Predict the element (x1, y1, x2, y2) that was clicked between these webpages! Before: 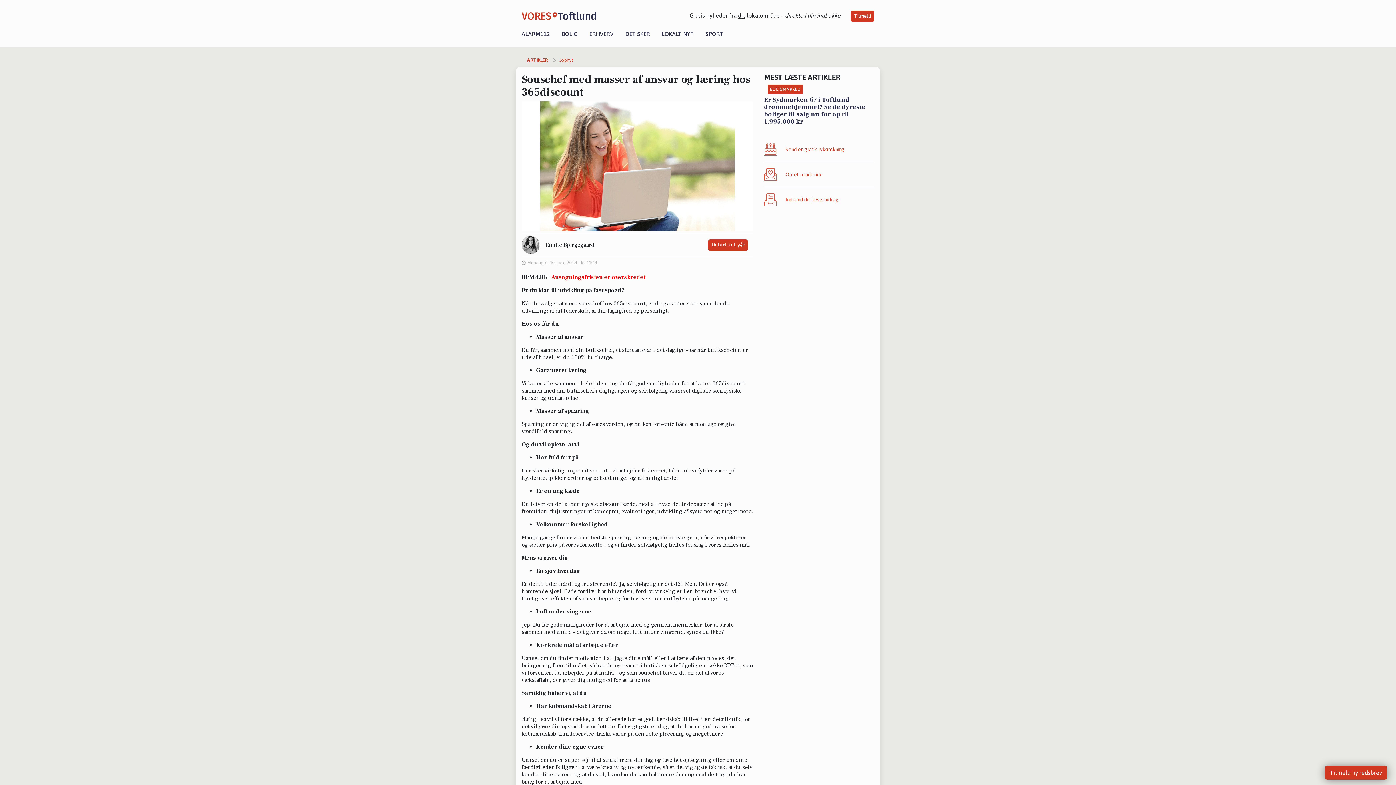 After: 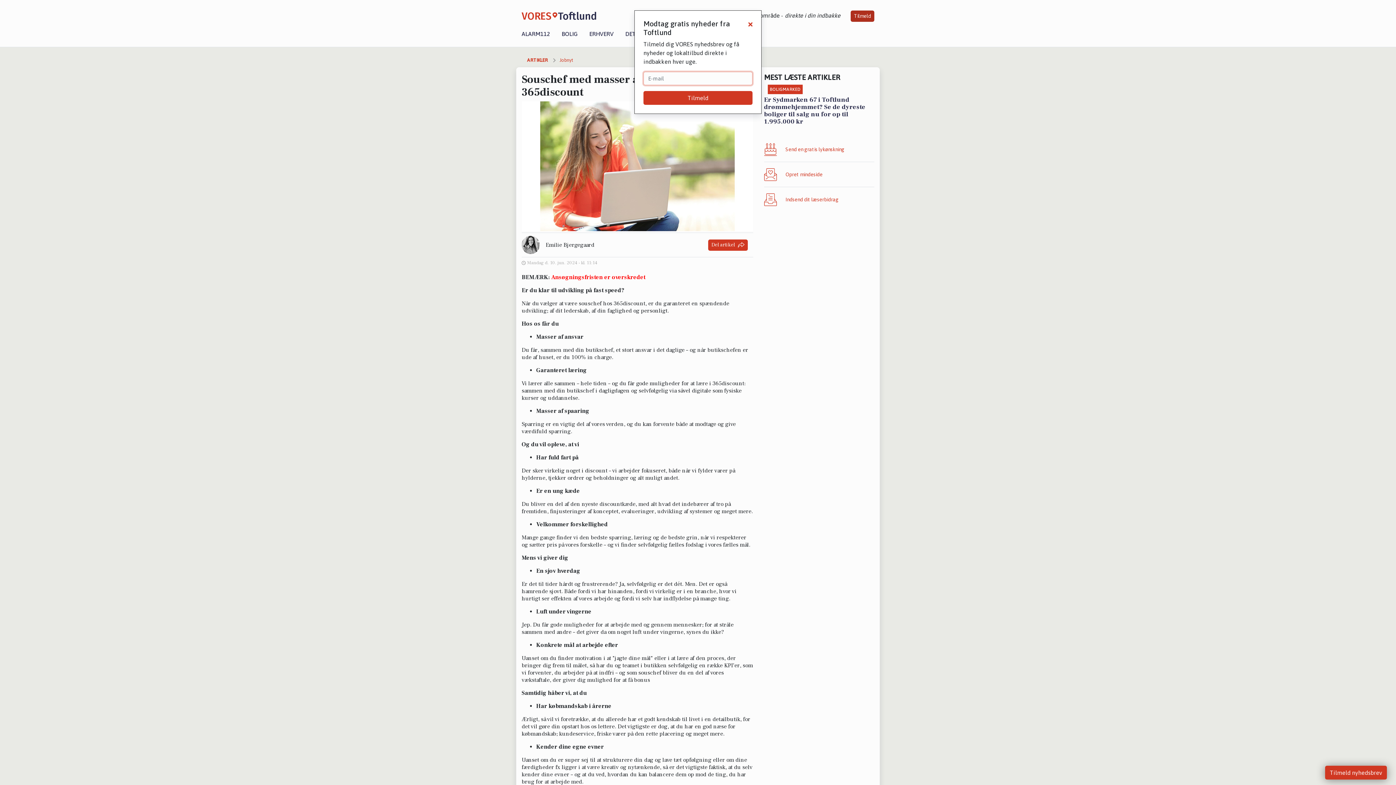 Action: bbox: (850, 10, 874, 21) label: Tilmeld